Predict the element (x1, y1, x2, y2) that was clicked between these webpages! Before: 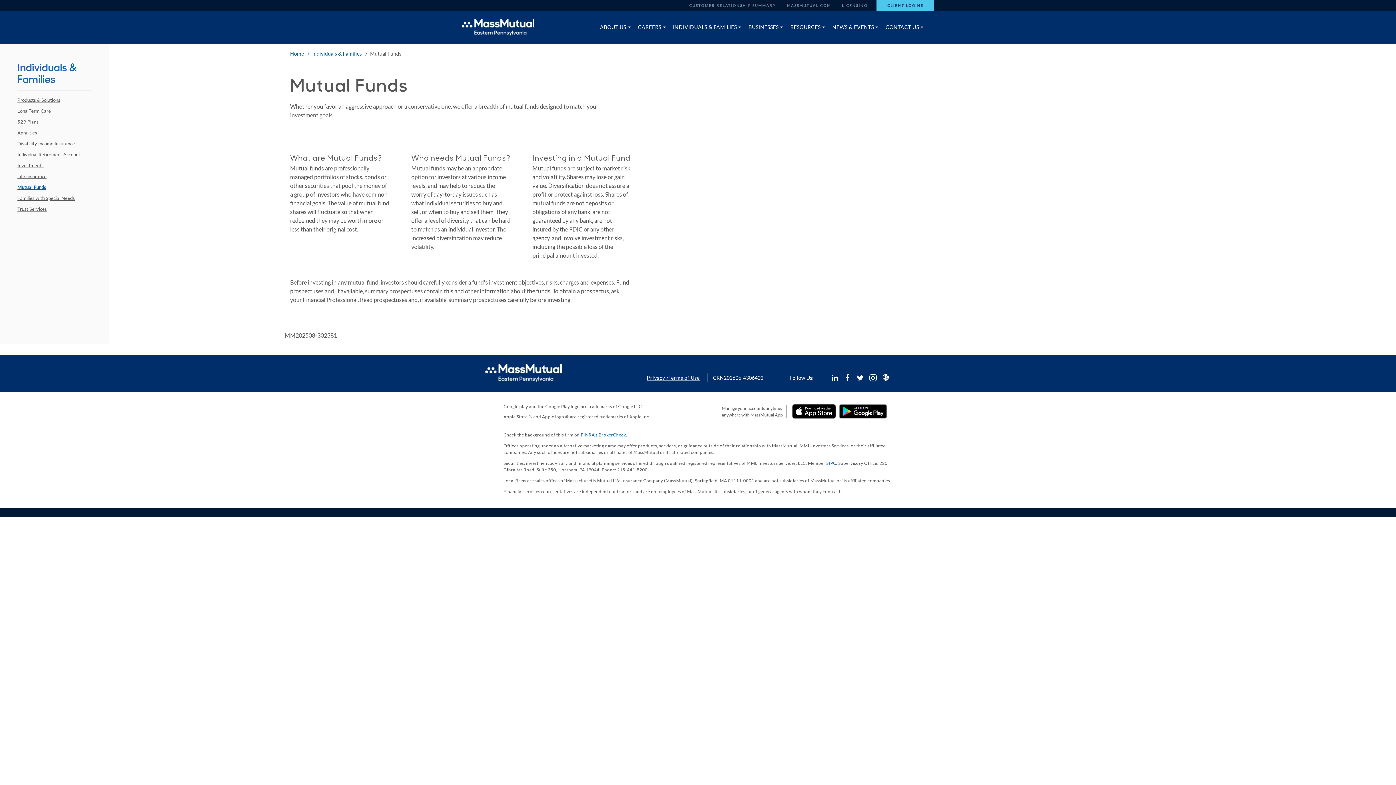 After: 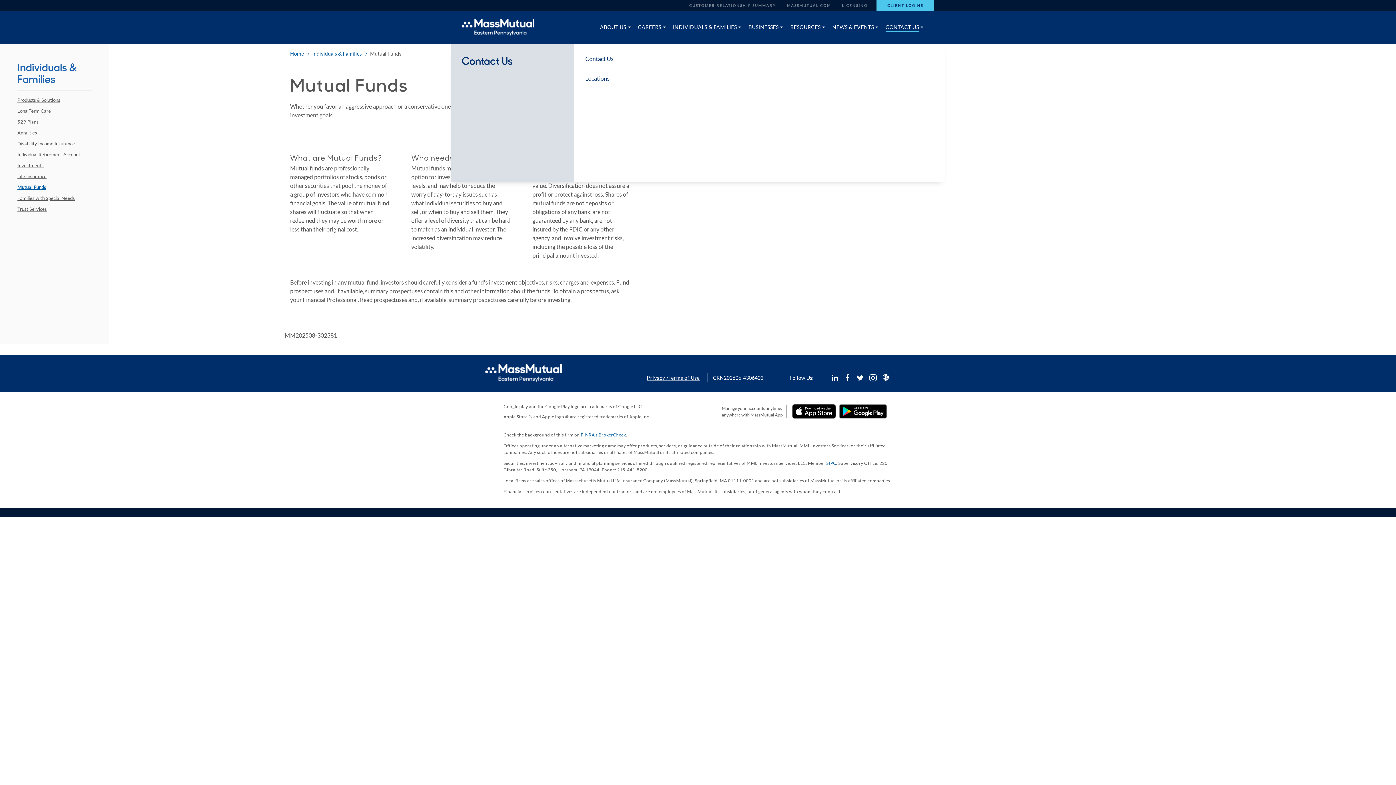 Action: label: CONTACT US bbox: (885, 10, 923, 43)